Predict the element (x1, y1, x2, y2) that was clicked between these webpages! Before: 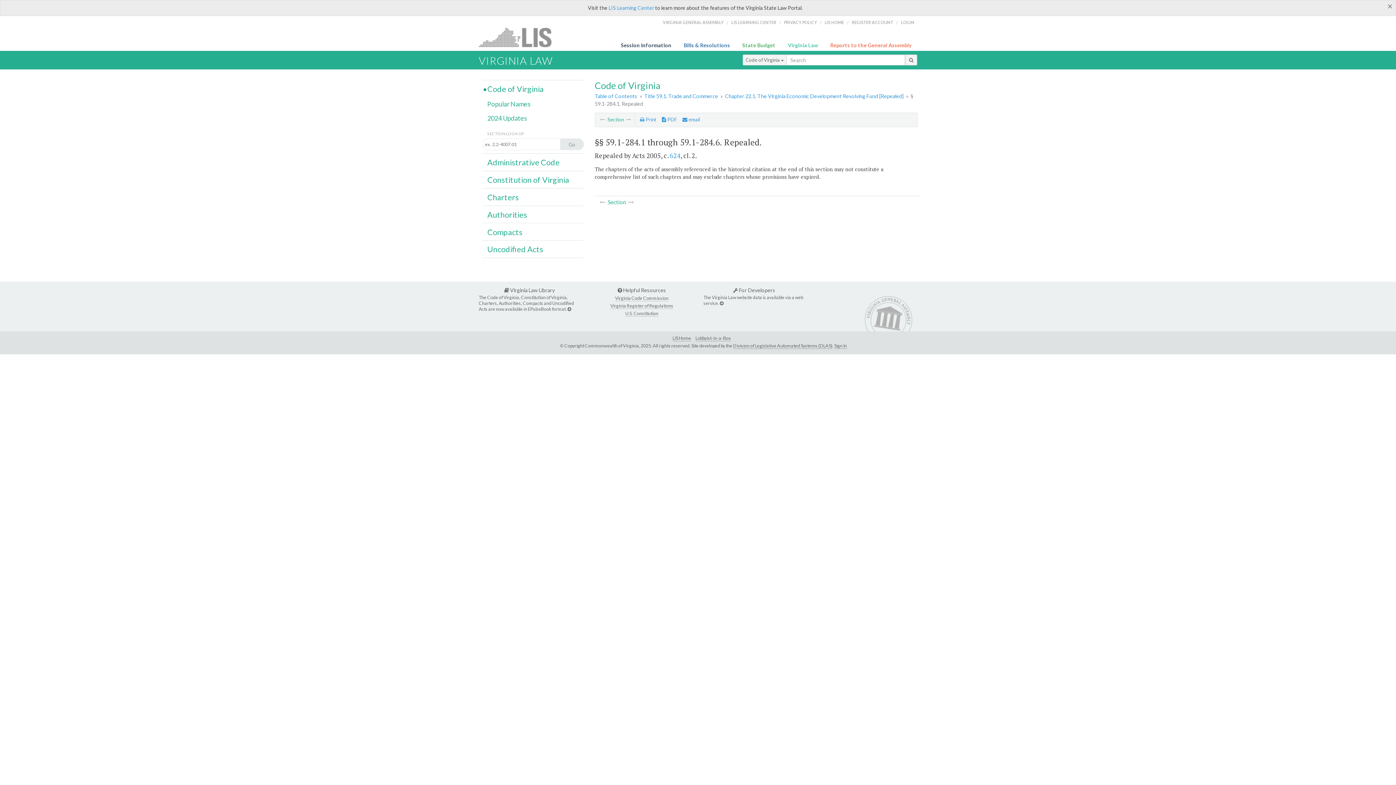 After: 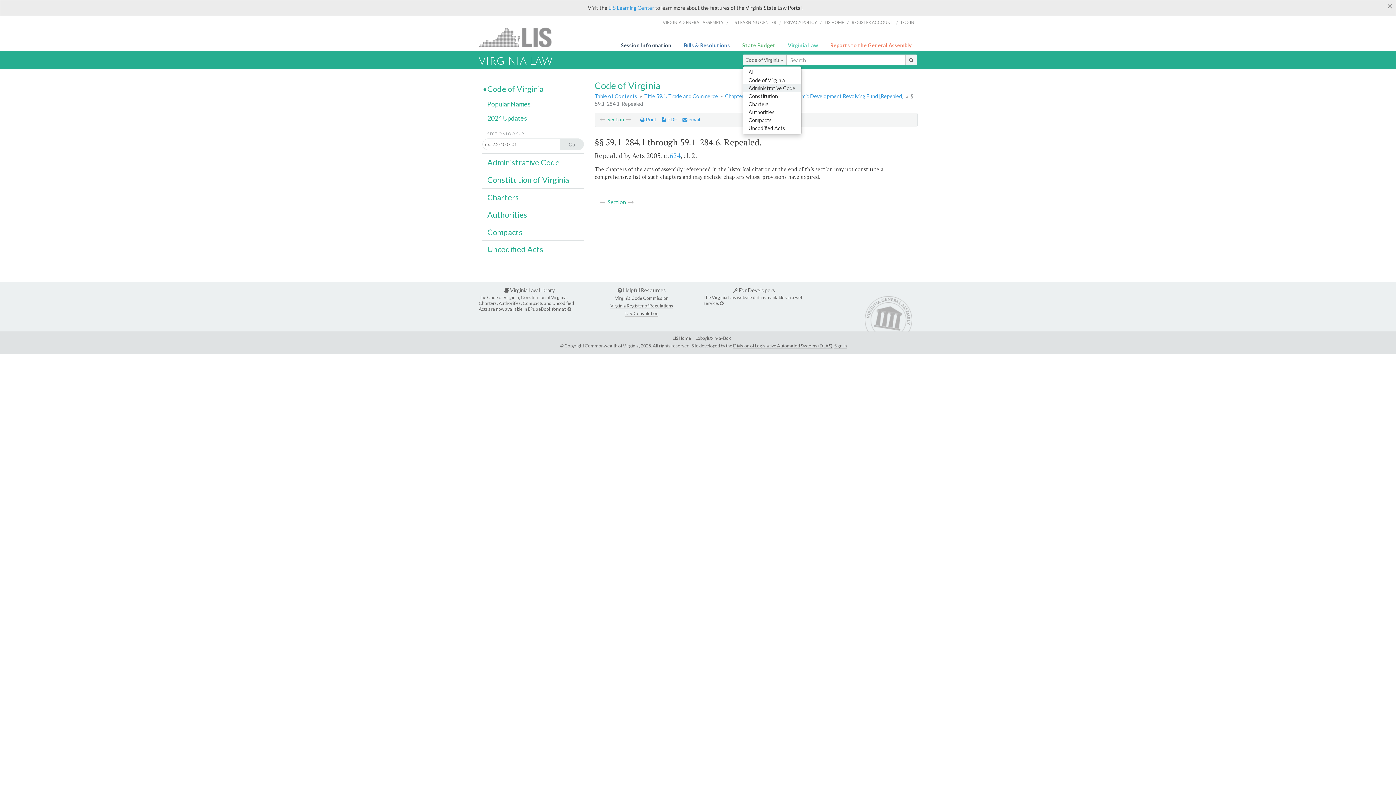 Action: bbox: (742, 54, 786, 65) label: Code of Virginia 